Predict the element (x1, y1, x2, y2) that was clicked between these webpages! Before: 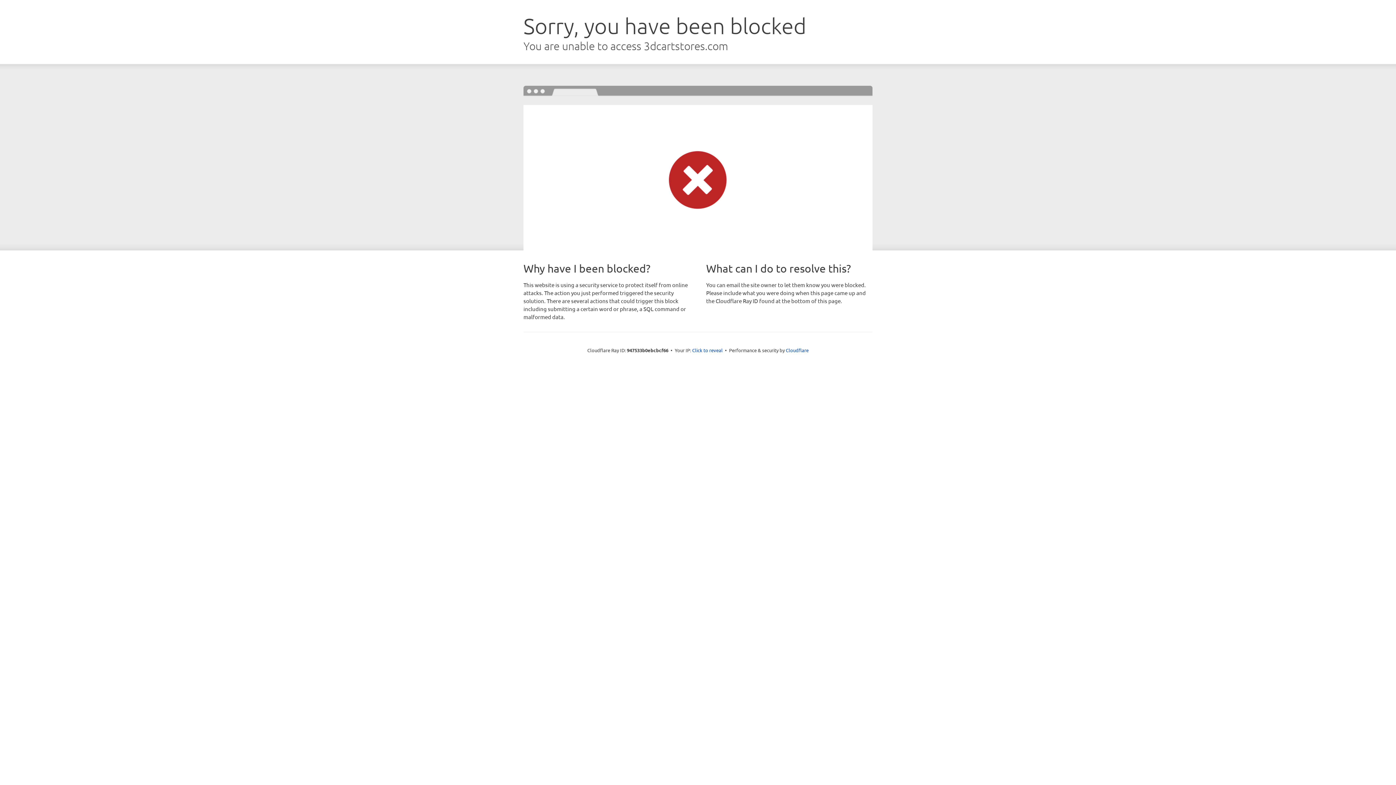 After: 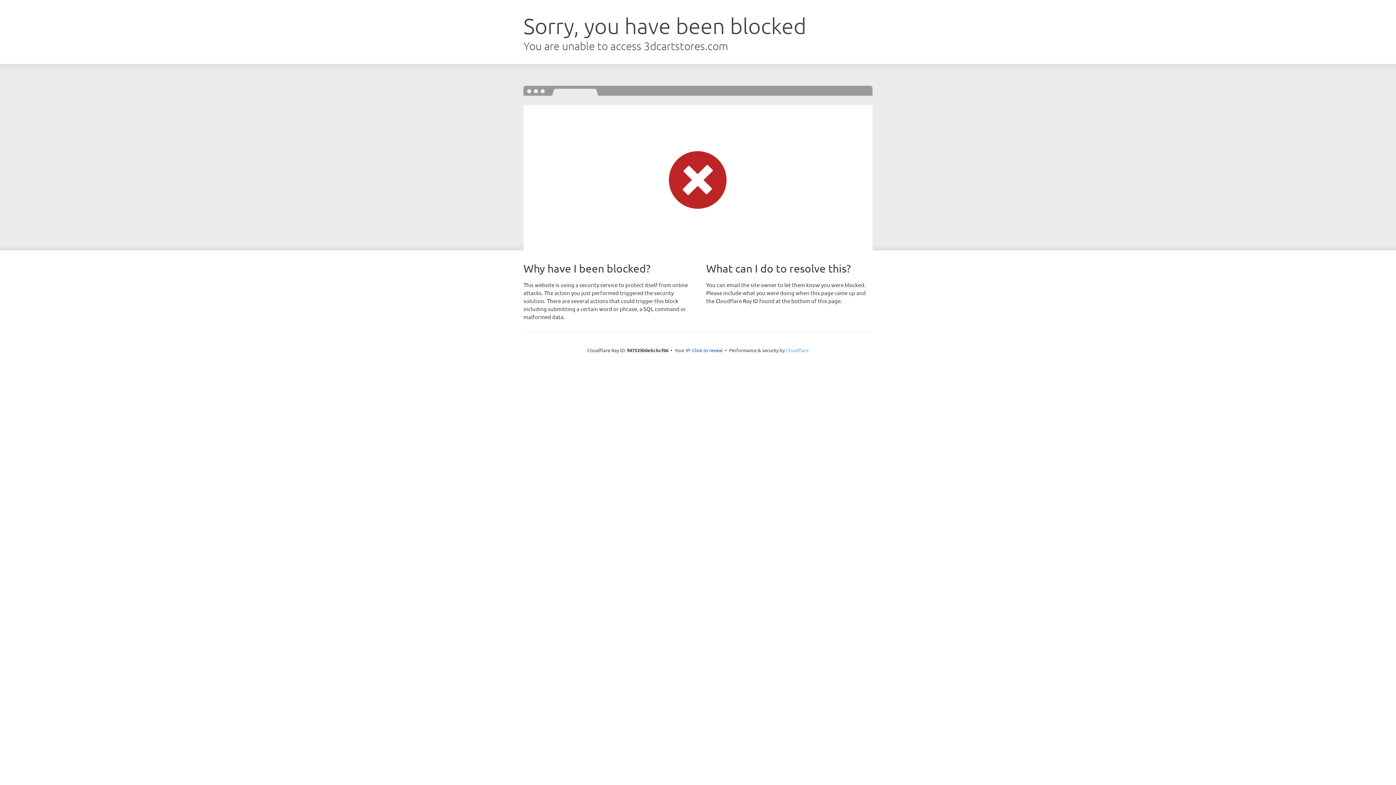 Action: bbox: (786, 347, 808, 353) label: Cloudflare